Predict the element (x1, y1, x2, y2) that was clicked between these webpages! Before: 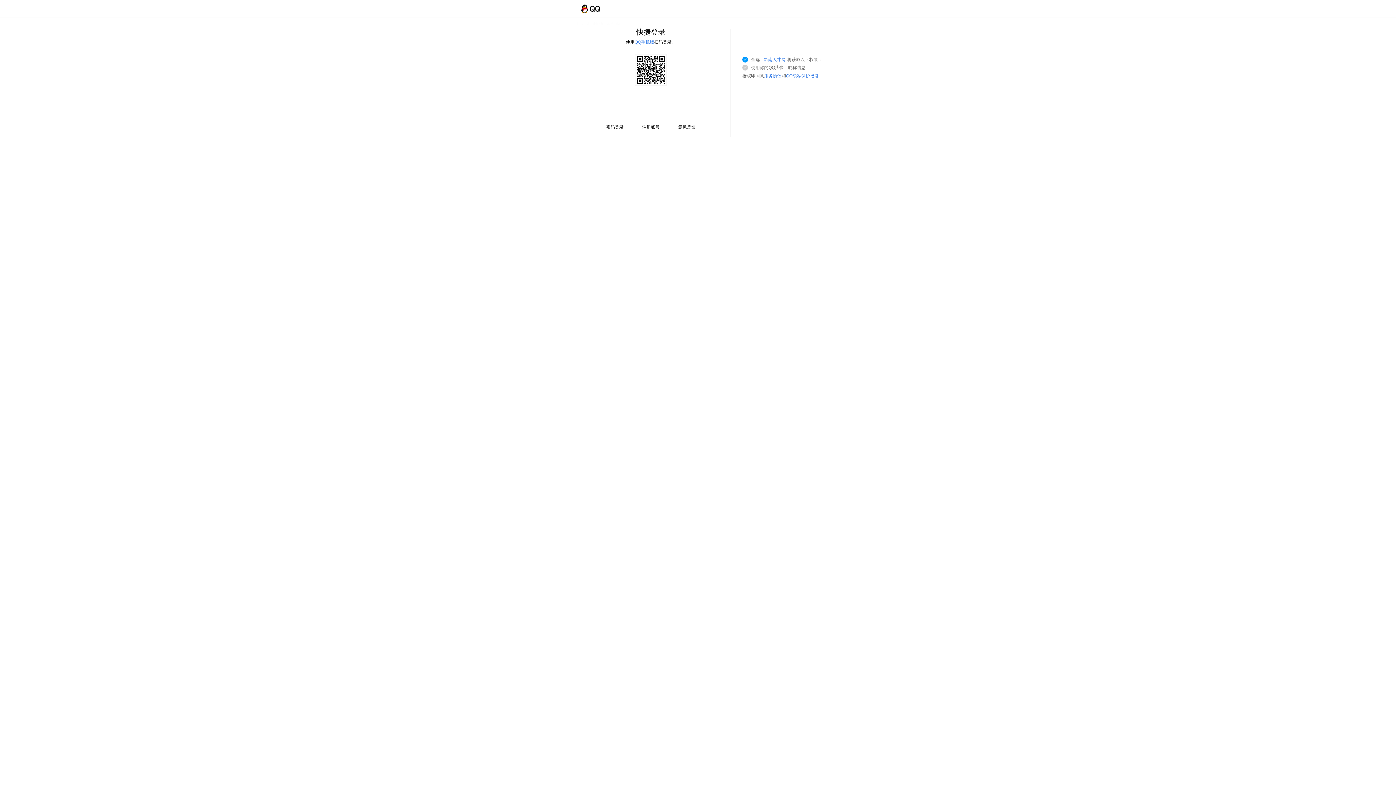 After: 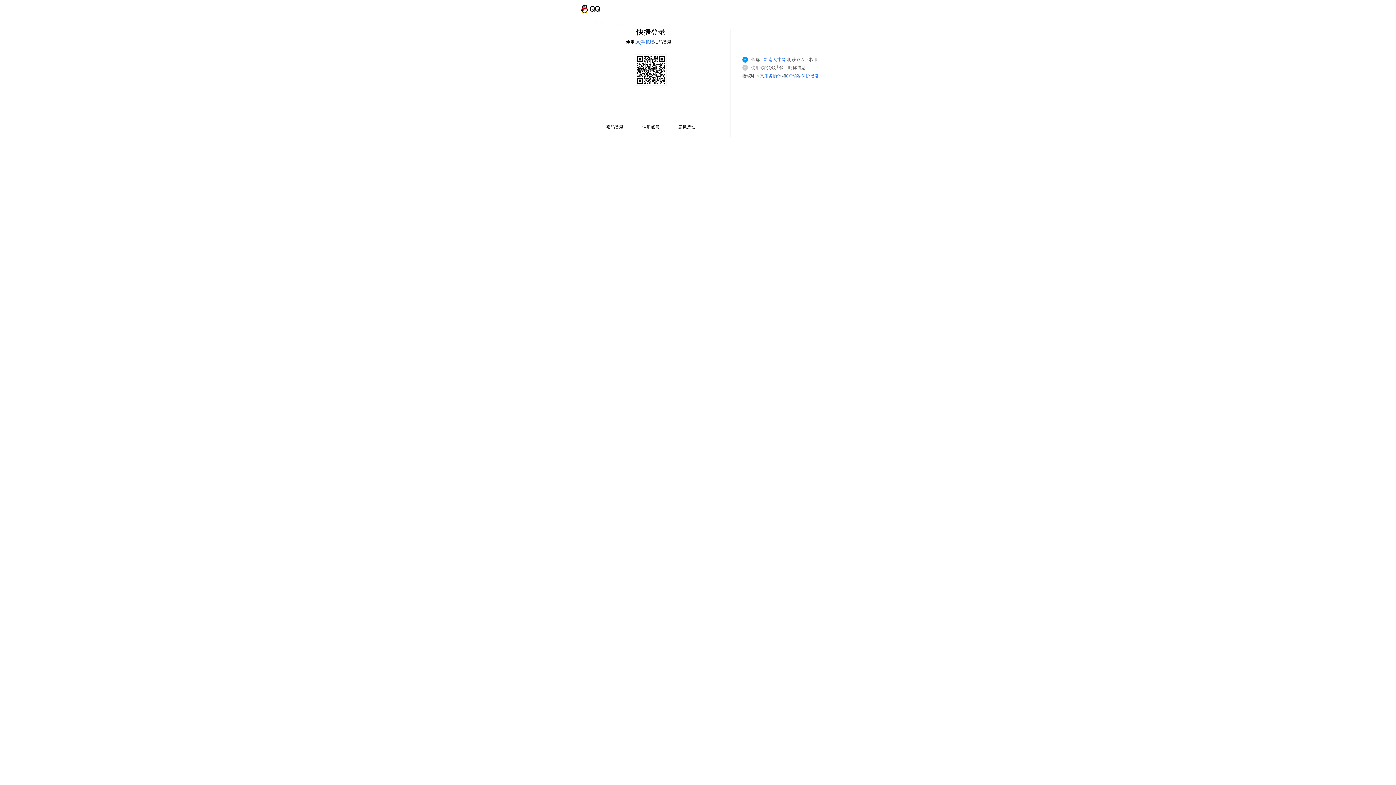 Action: bbox: (764, 57, 785, 62) label: 黔南人才网